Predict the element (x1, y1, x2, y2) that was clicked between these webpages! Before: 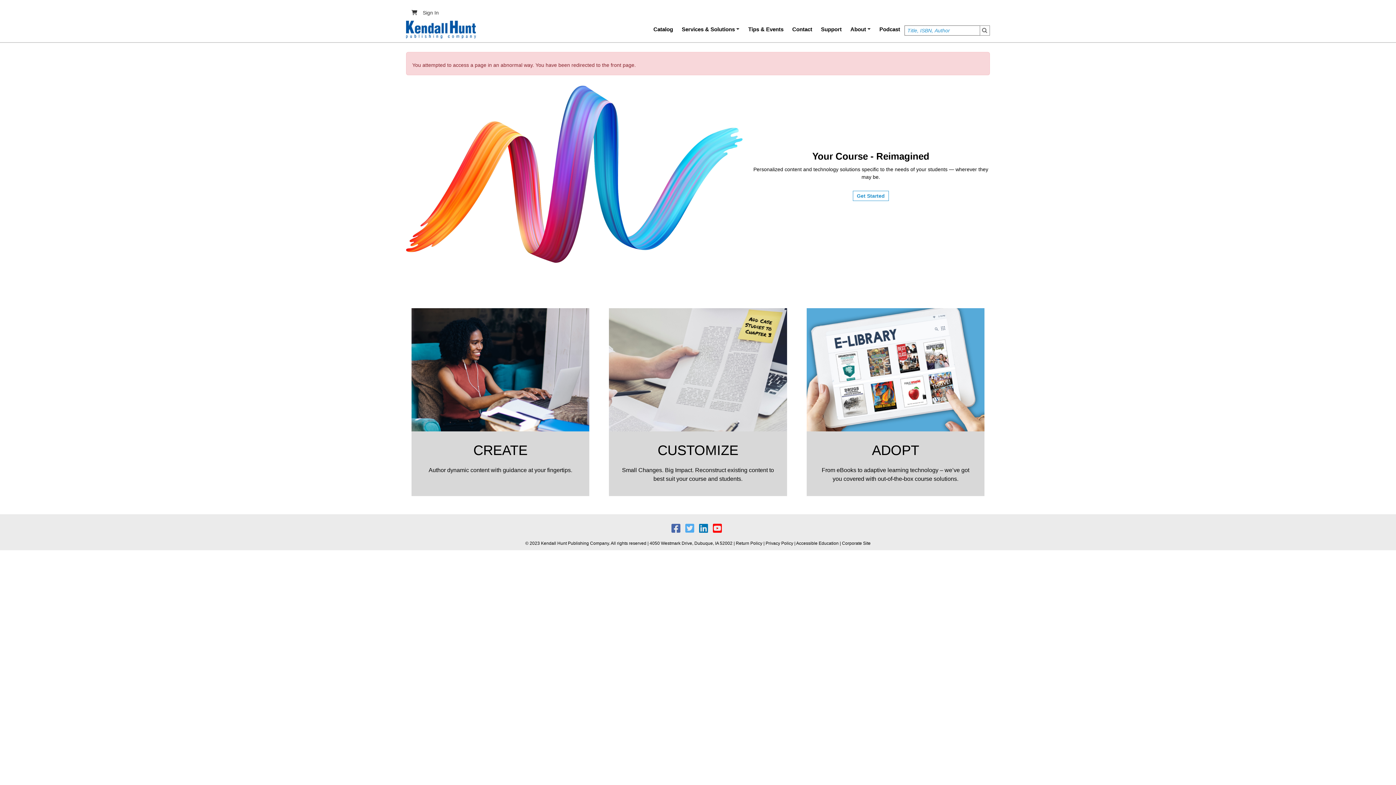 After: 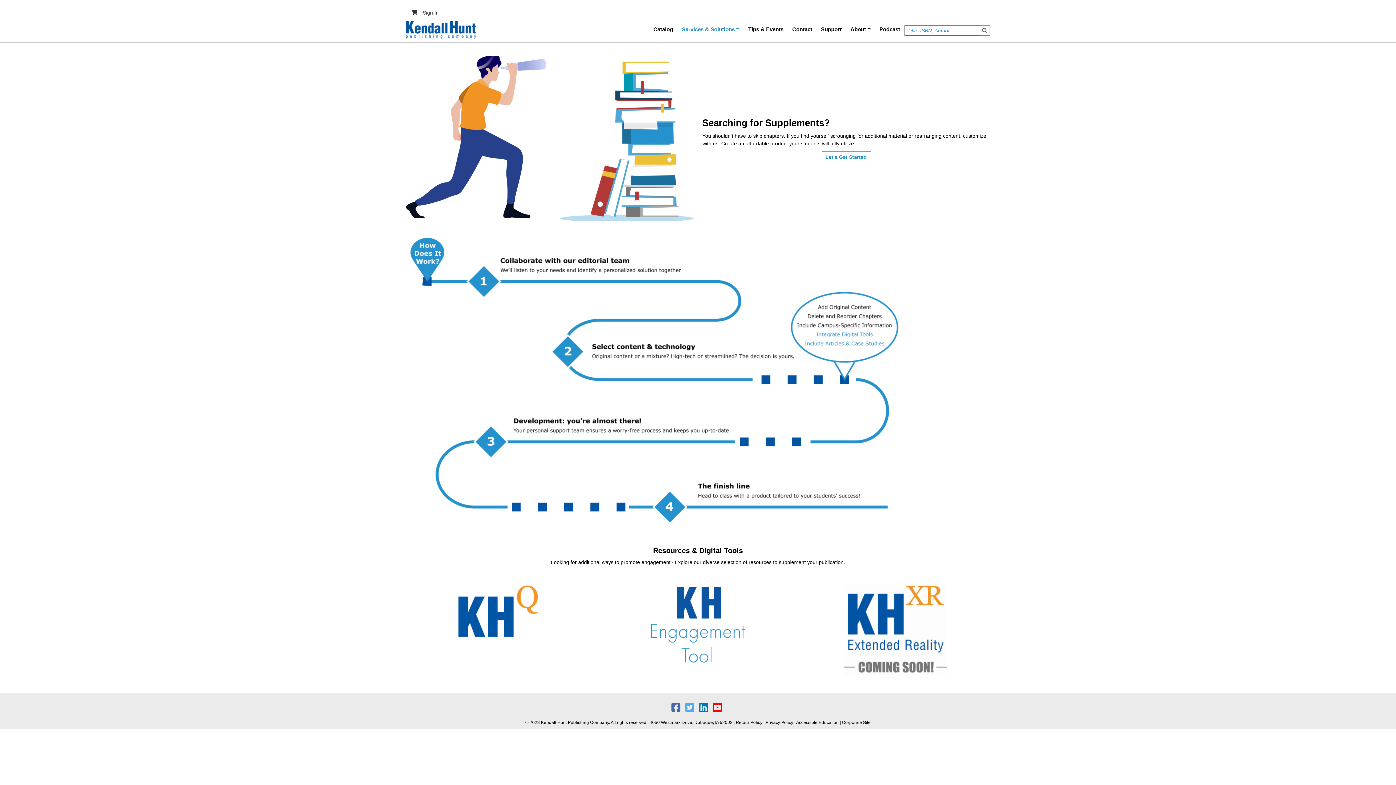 Action: bbox: (609, 308, 787, 431)